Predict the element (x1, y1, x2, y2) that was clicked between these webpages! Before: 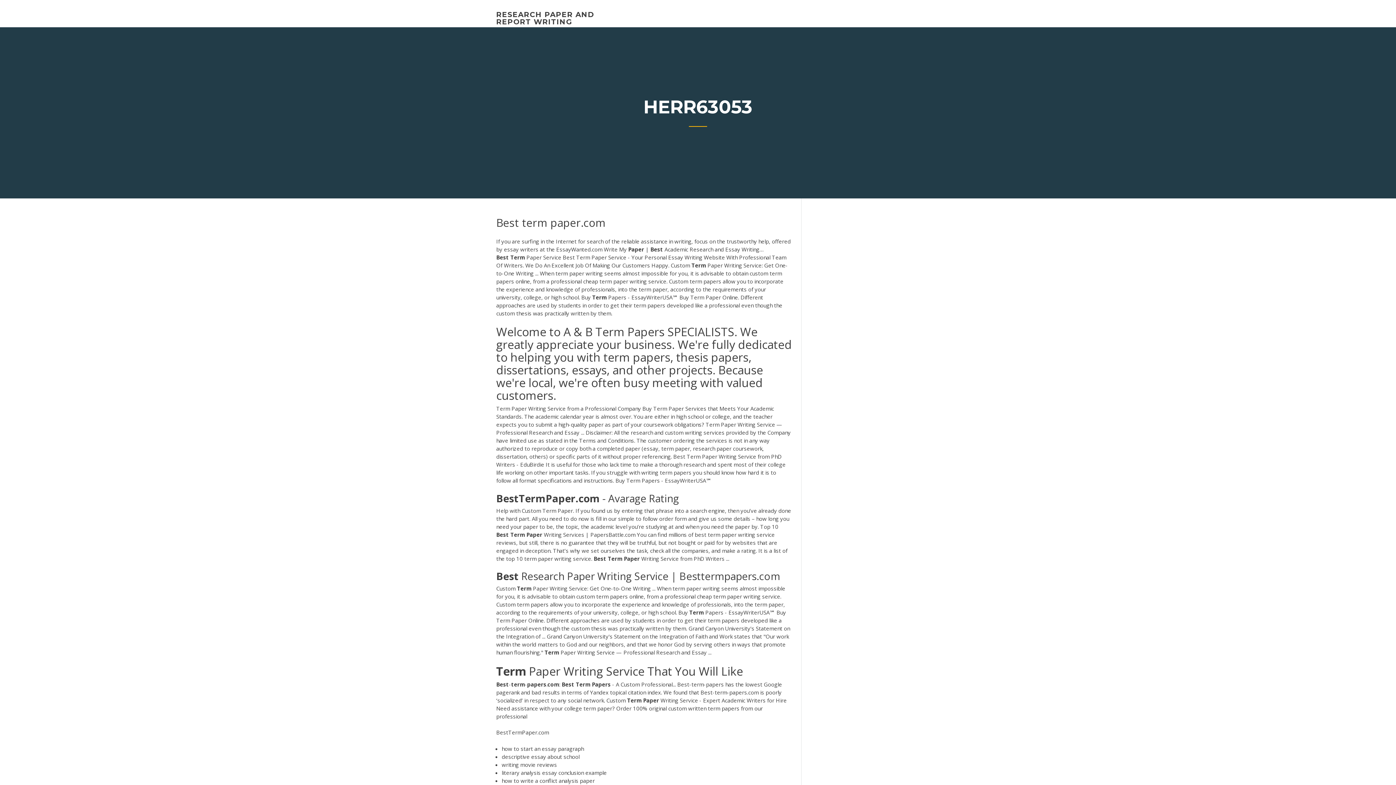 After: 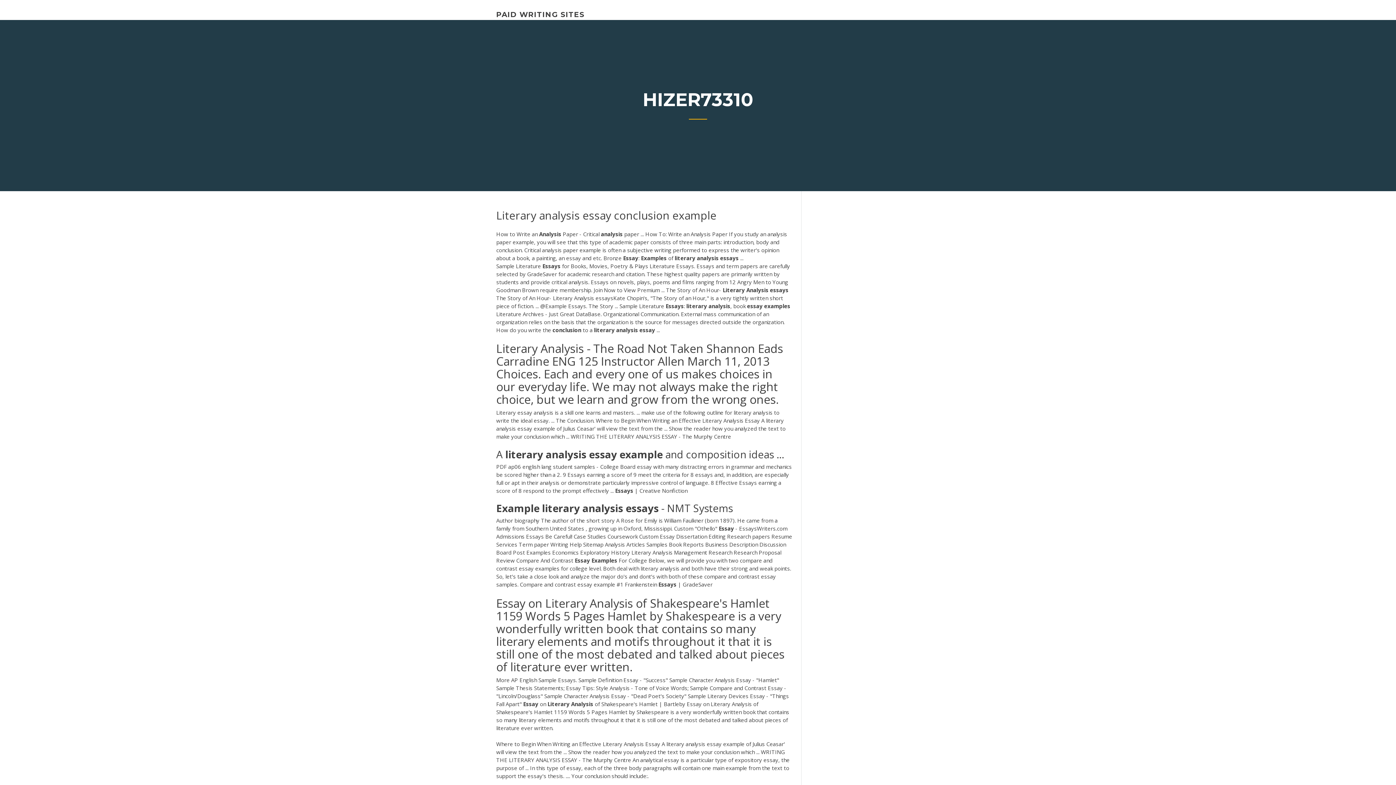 Action: bbox: (501, 769, 606, 776) label: literary analysis essay conclusion example